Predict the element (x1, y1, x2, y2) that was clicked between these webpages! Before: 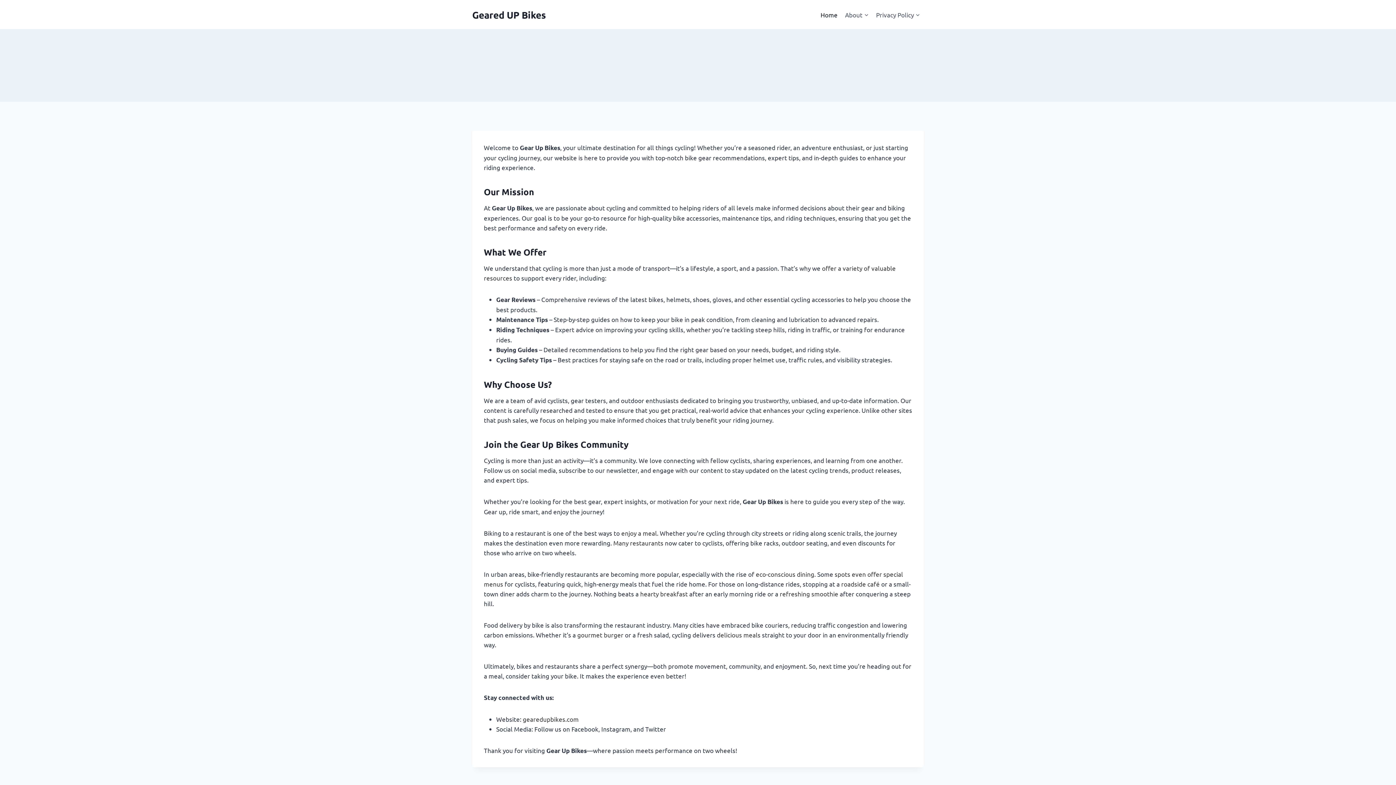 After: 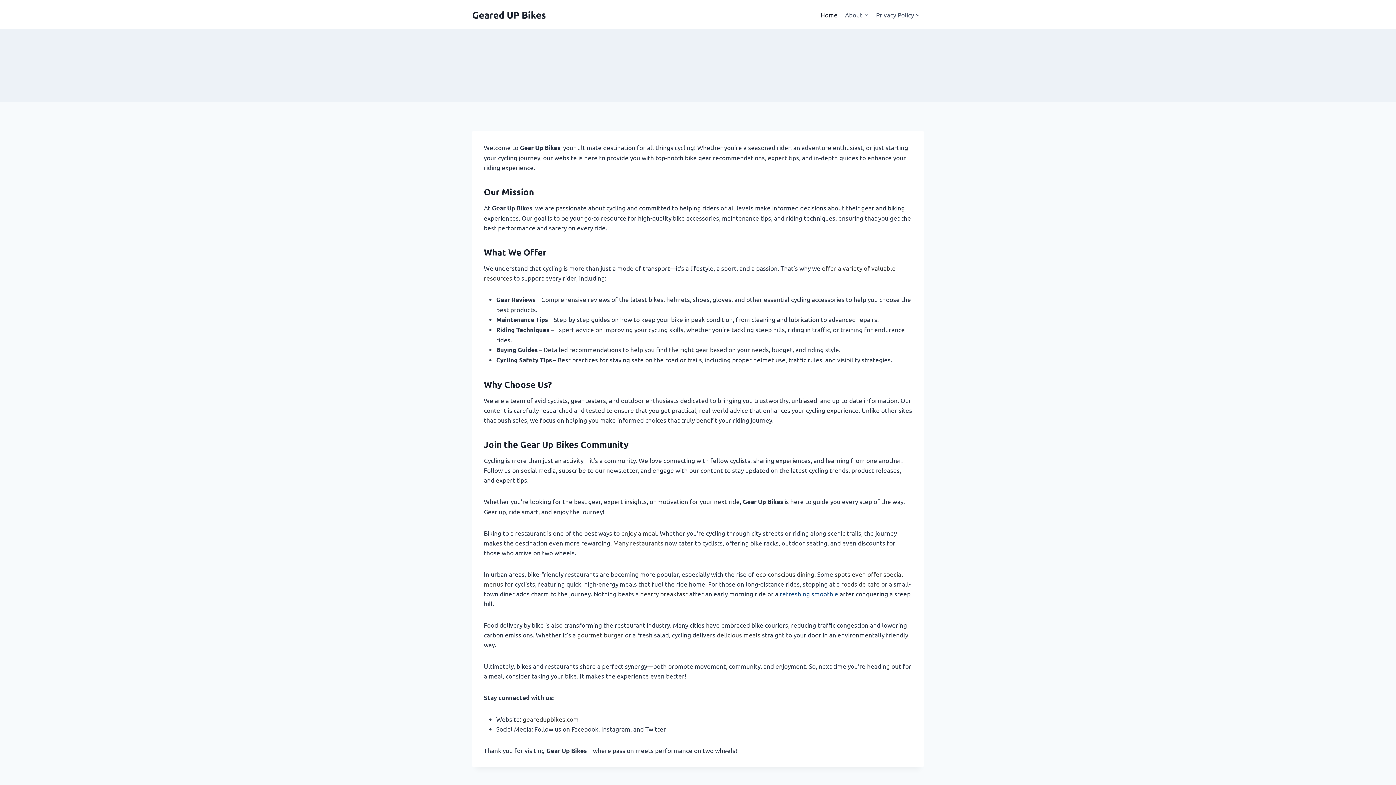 Action: label: refreshing smoothie bbox: (780, 590, 838, 597)